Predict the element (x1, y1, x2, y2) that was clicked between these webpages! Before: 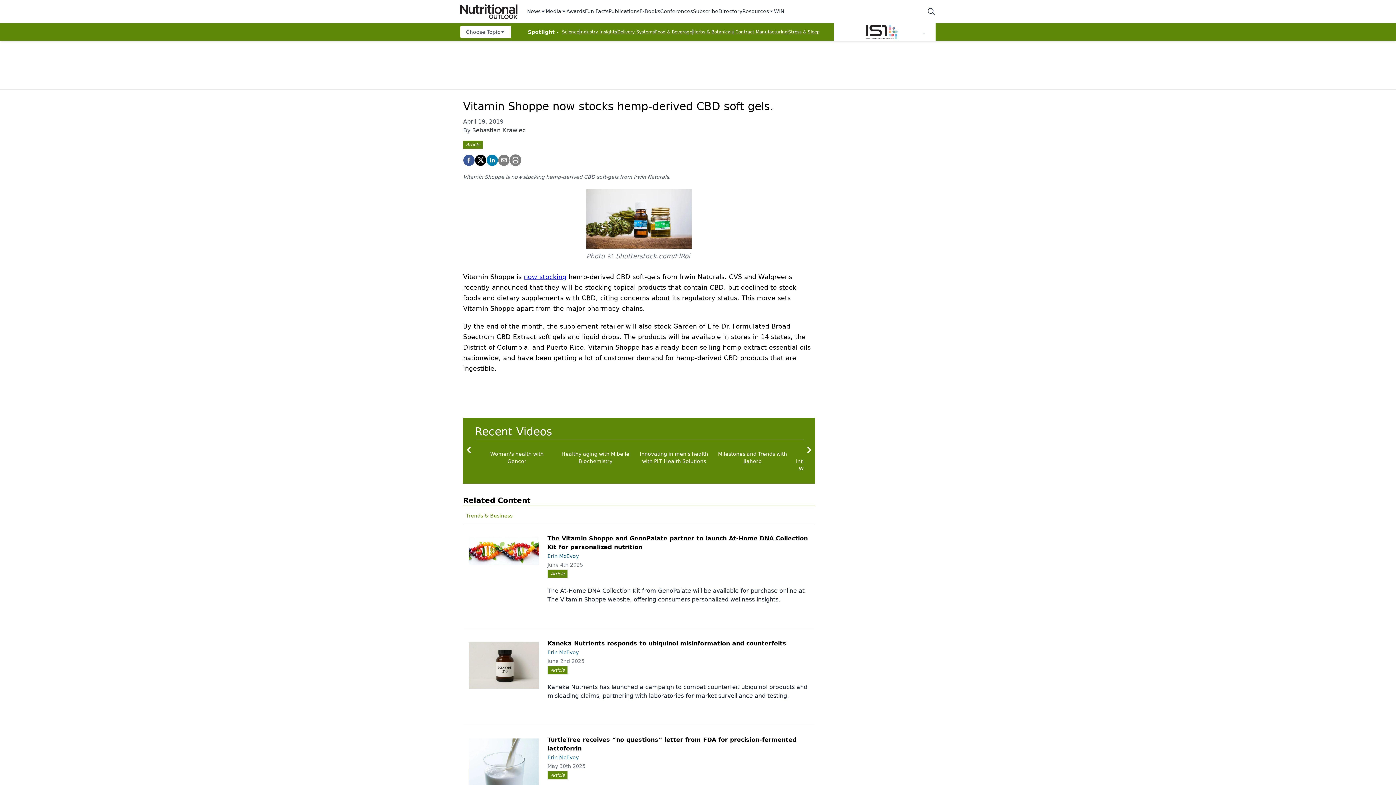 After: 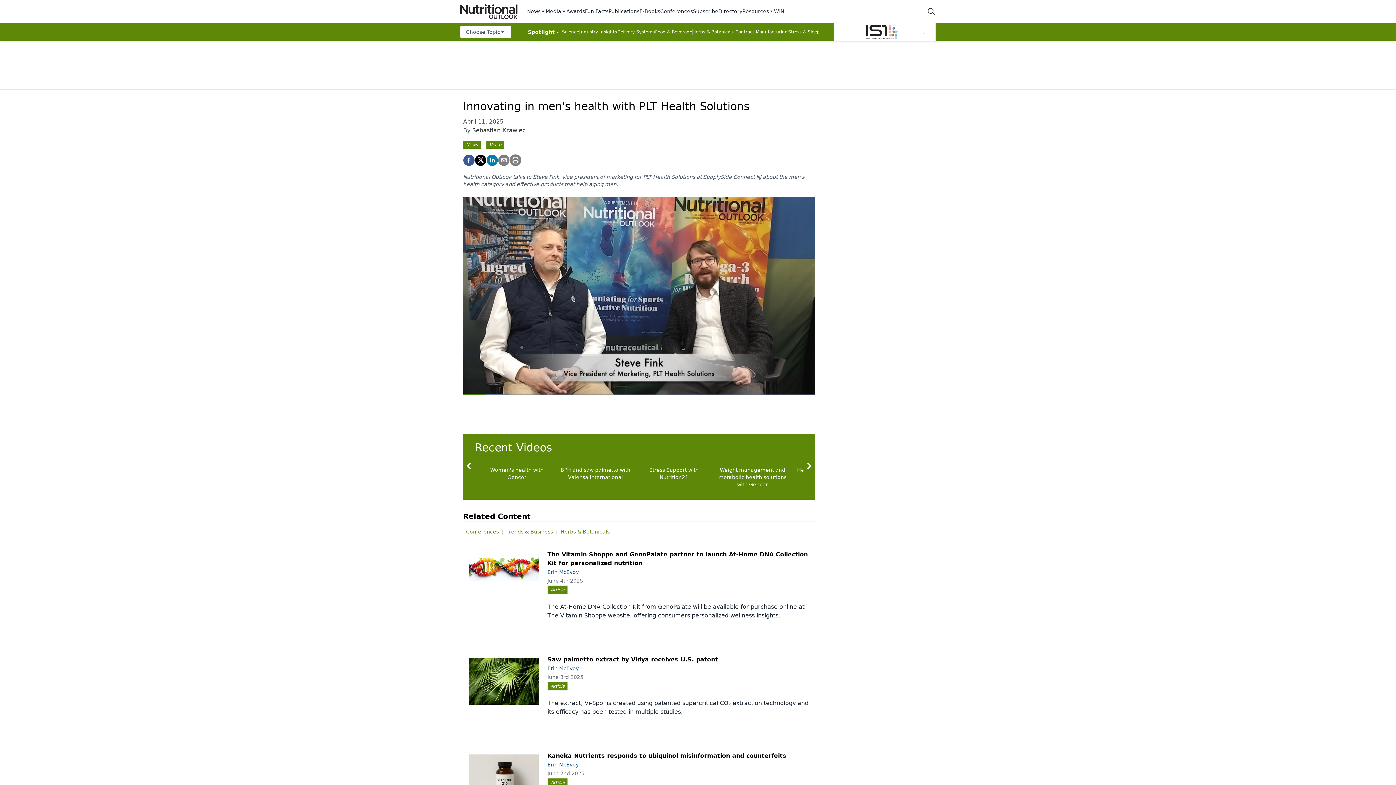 Action: label: Innovating in men's health with PLT Health Solutions bbox: (637, 446, 710, 465)